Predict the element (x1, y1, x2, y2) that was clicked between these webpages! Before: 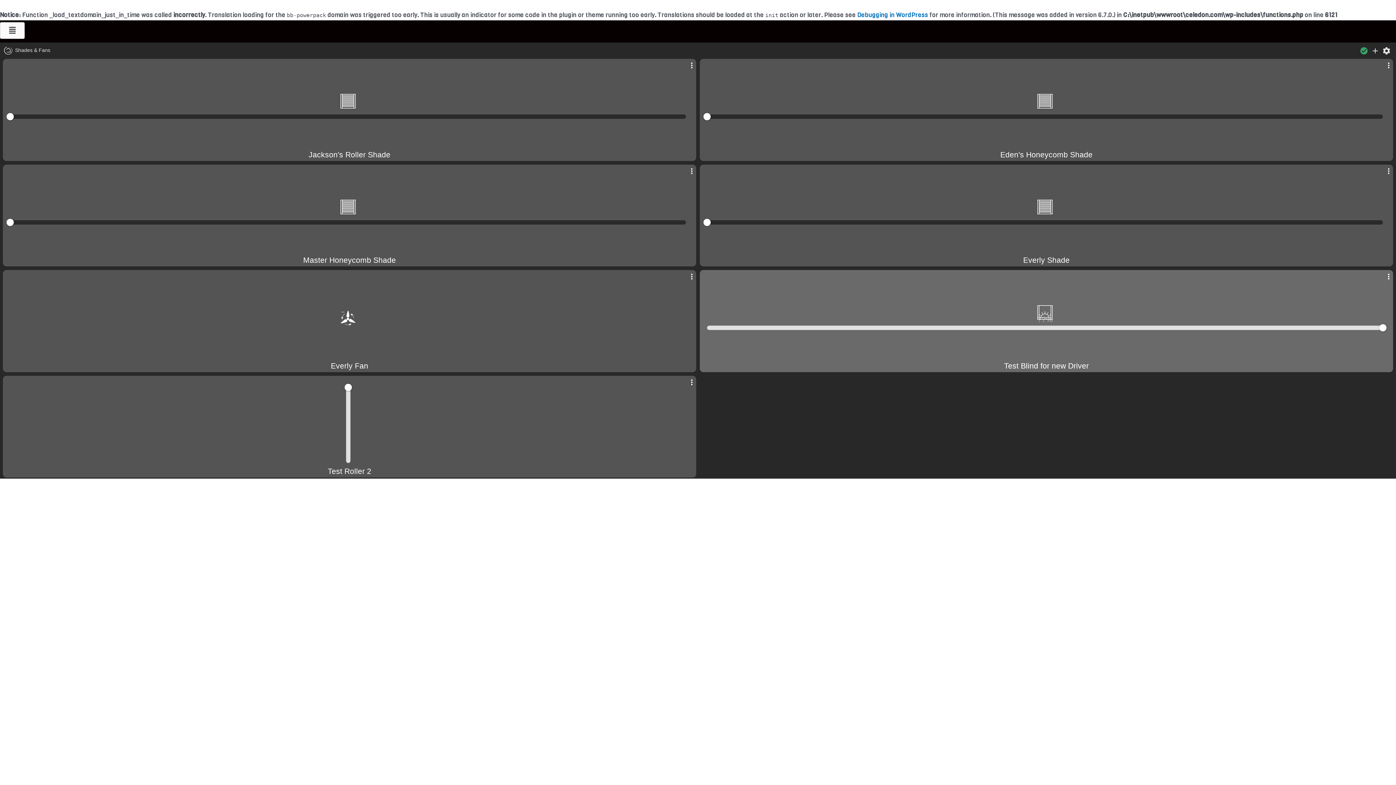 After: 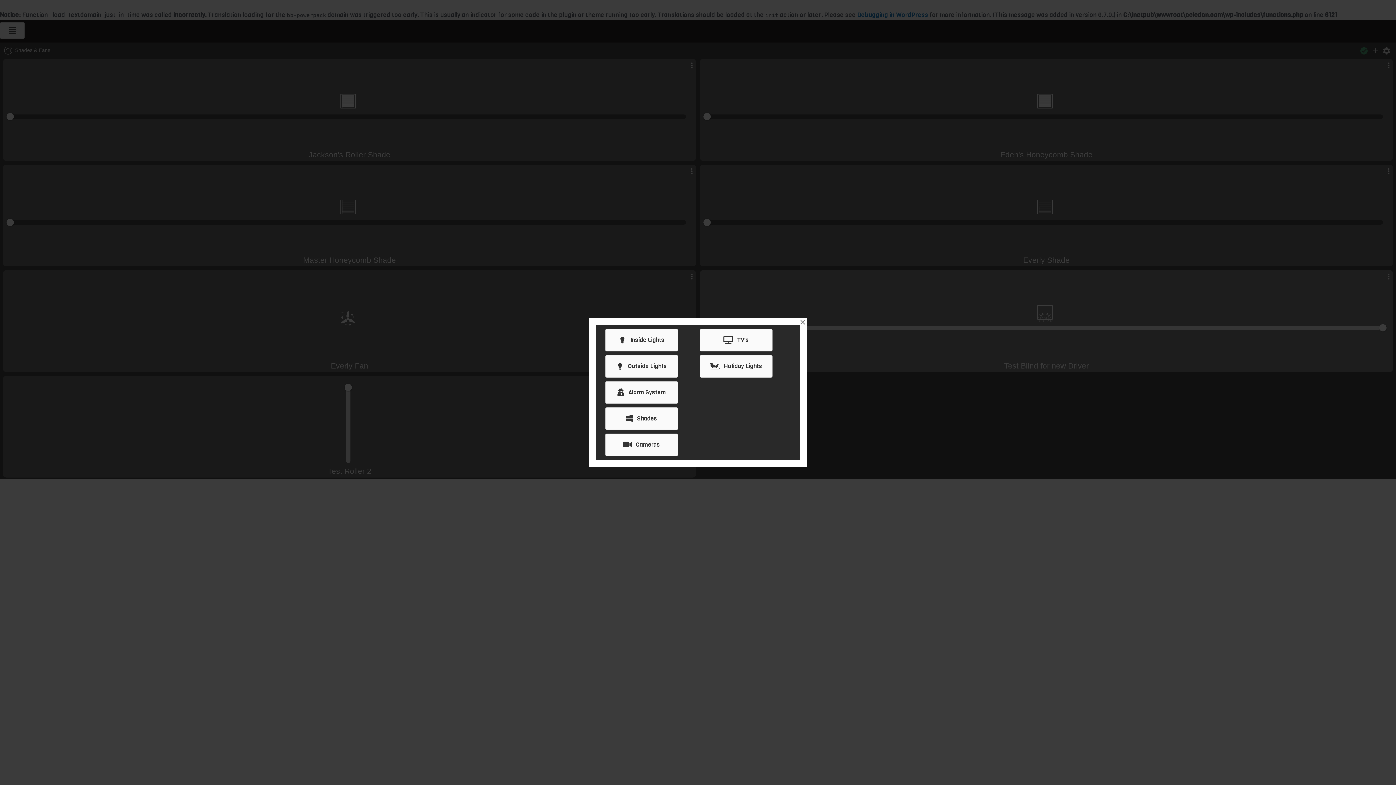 Action: bbox: (0, 22, 24, 38)